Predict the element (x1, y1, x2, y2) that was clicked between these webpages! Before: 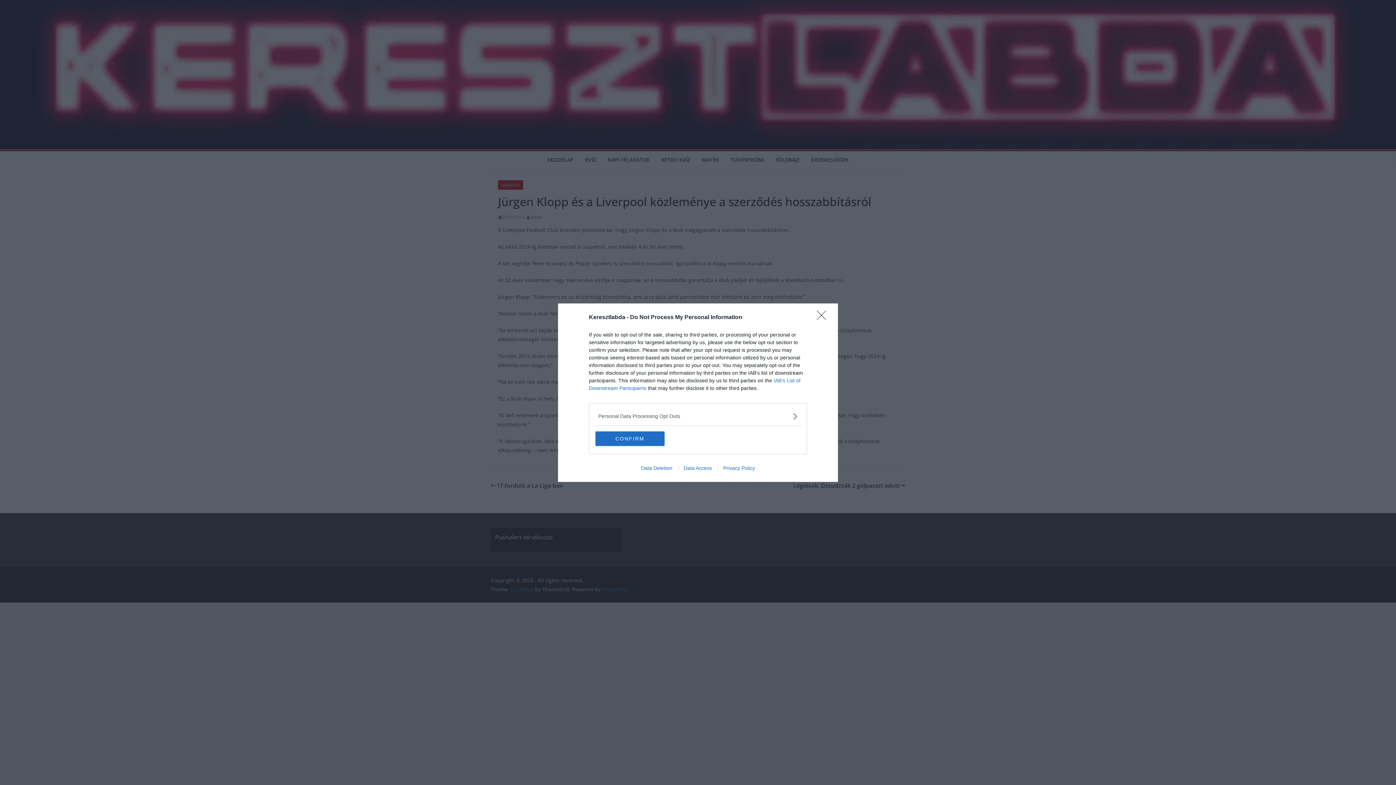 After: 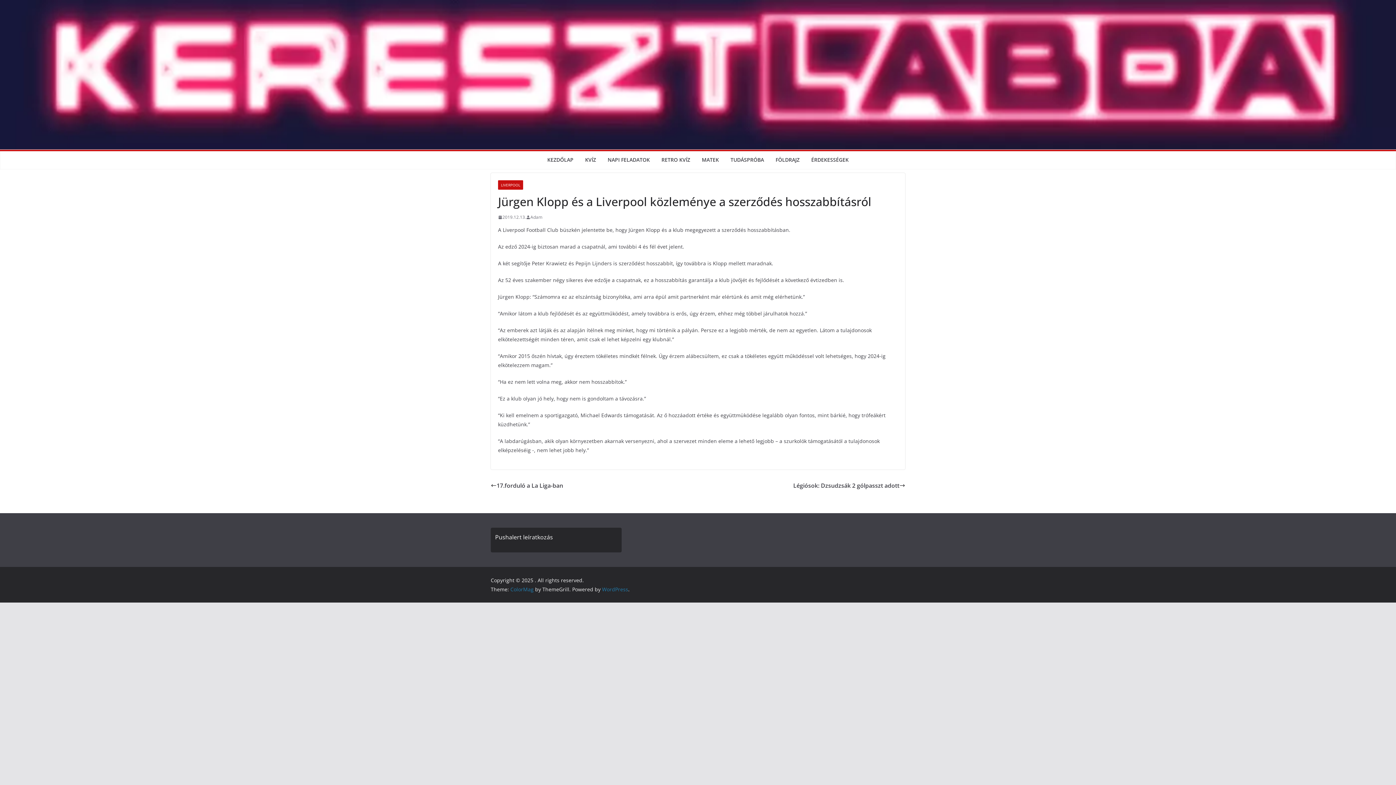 Action: bbox: (817, 310, 830, 324) label: Close